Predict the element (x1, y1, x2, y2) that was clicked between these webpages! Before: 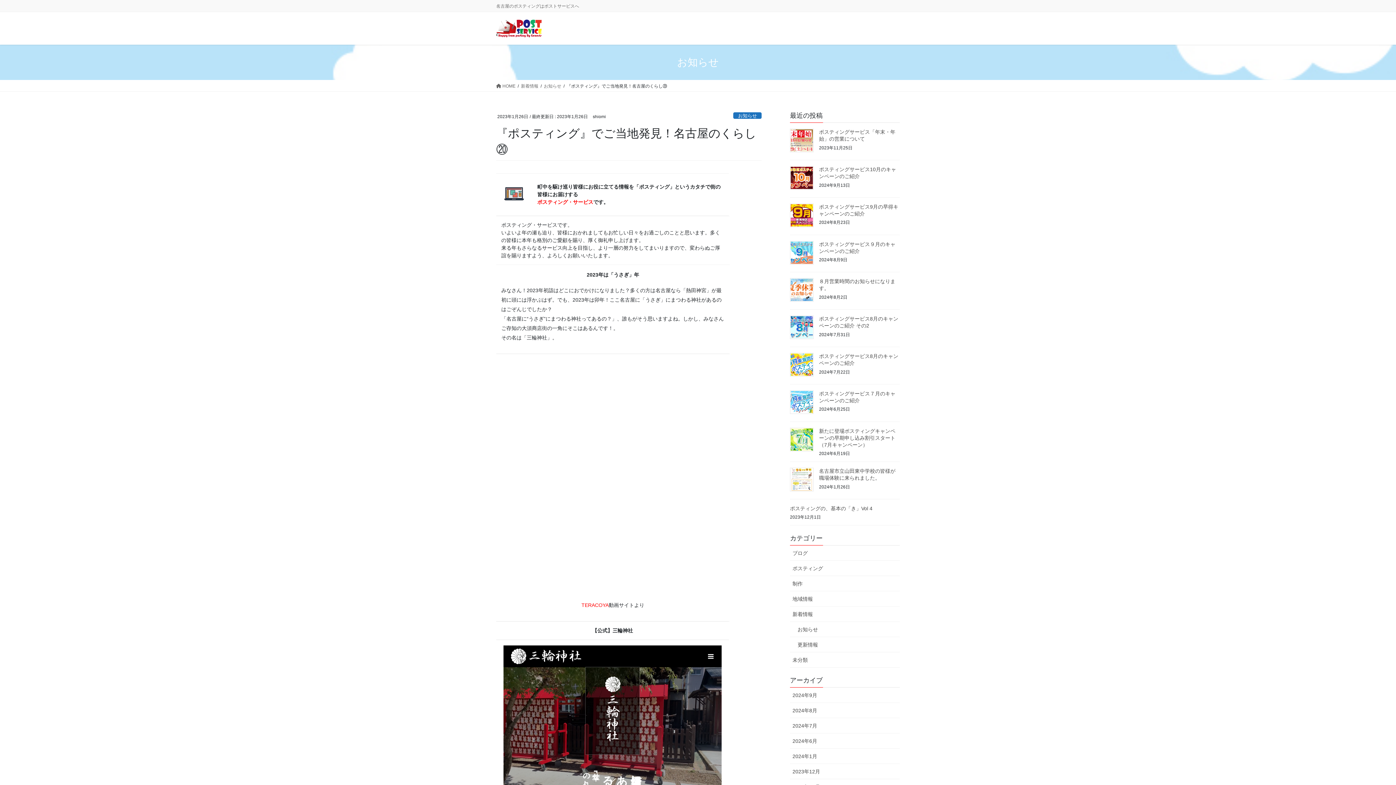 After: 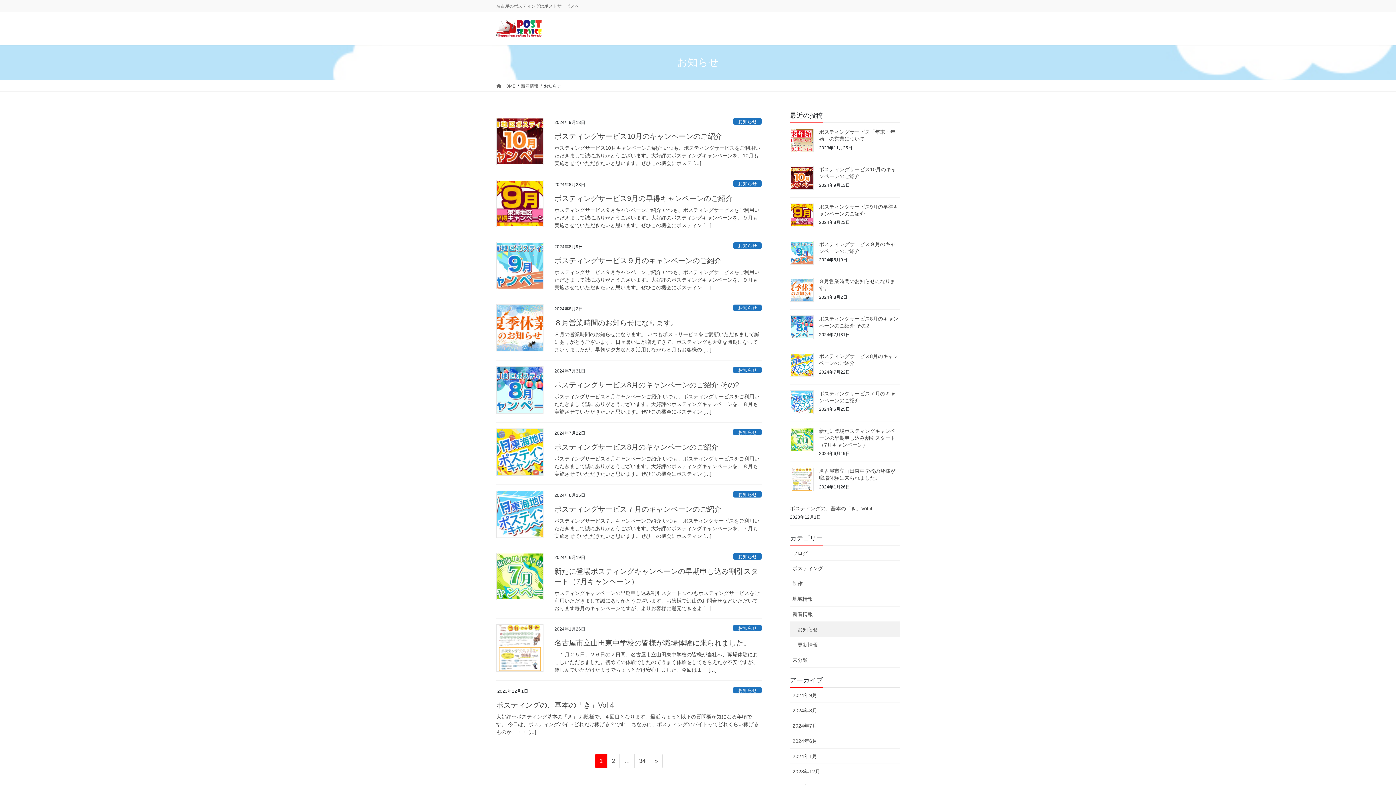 Action: bbox: (733, 112, 761, 118) label: お知らせ